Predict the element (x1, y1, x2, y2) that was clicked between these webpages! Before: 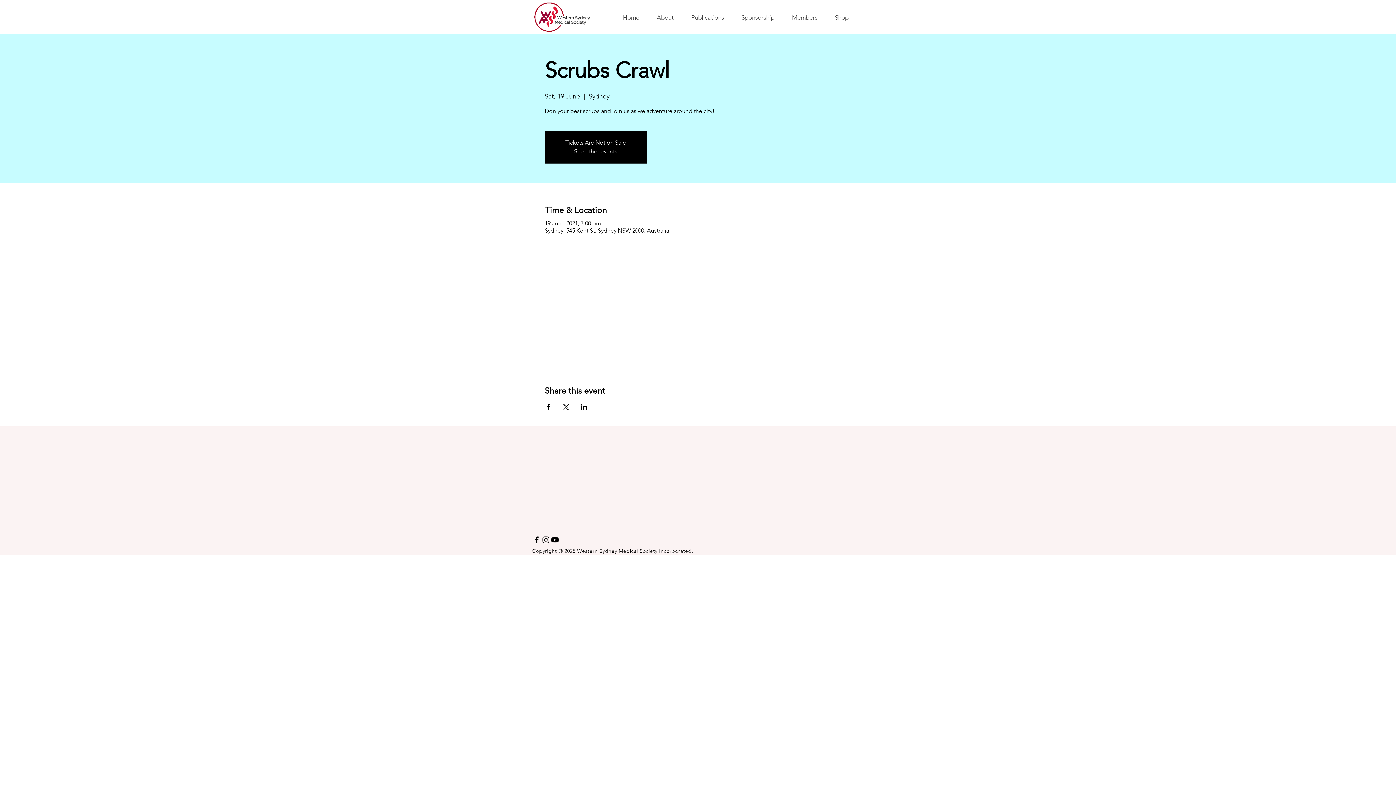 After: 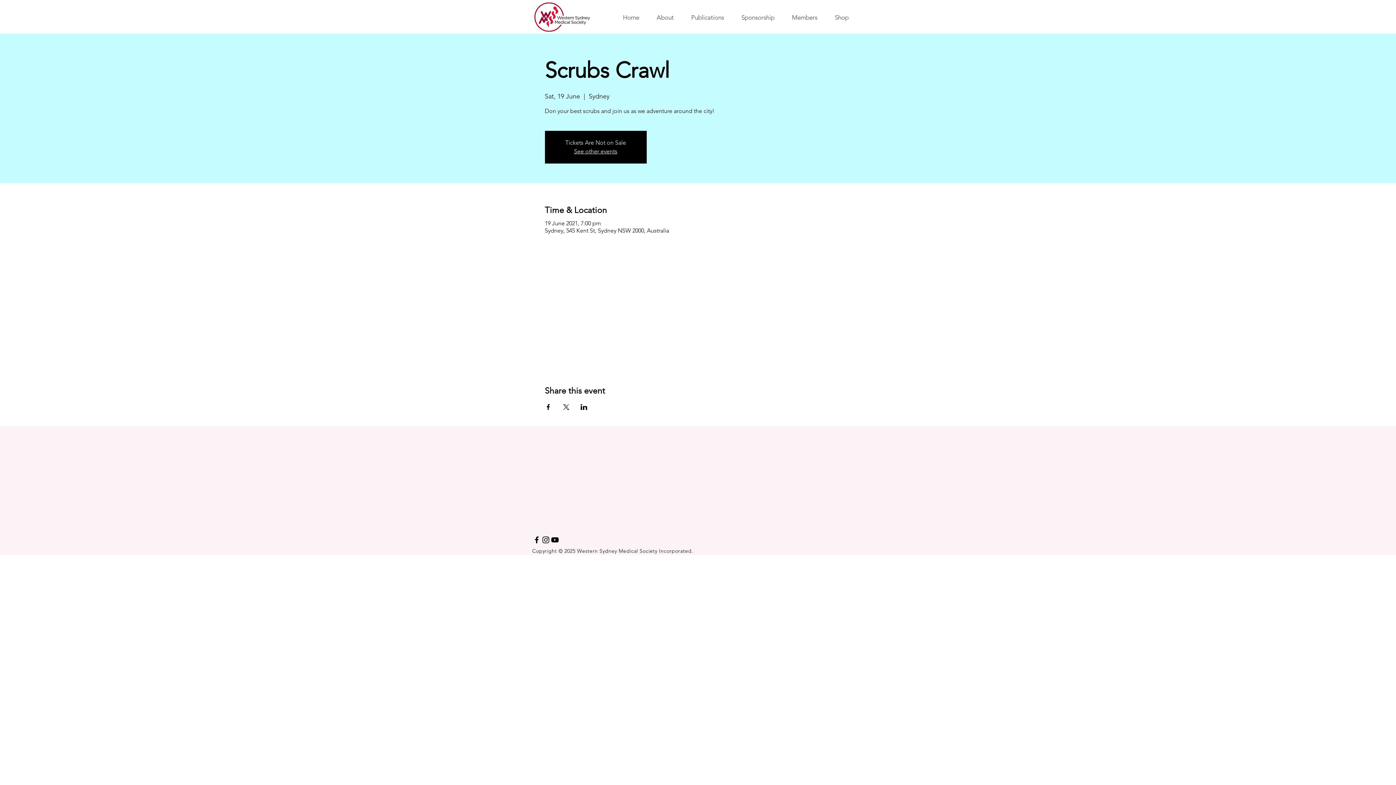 Action: label: Black Facebook Icon bbox: (532, 535, 541, 544)